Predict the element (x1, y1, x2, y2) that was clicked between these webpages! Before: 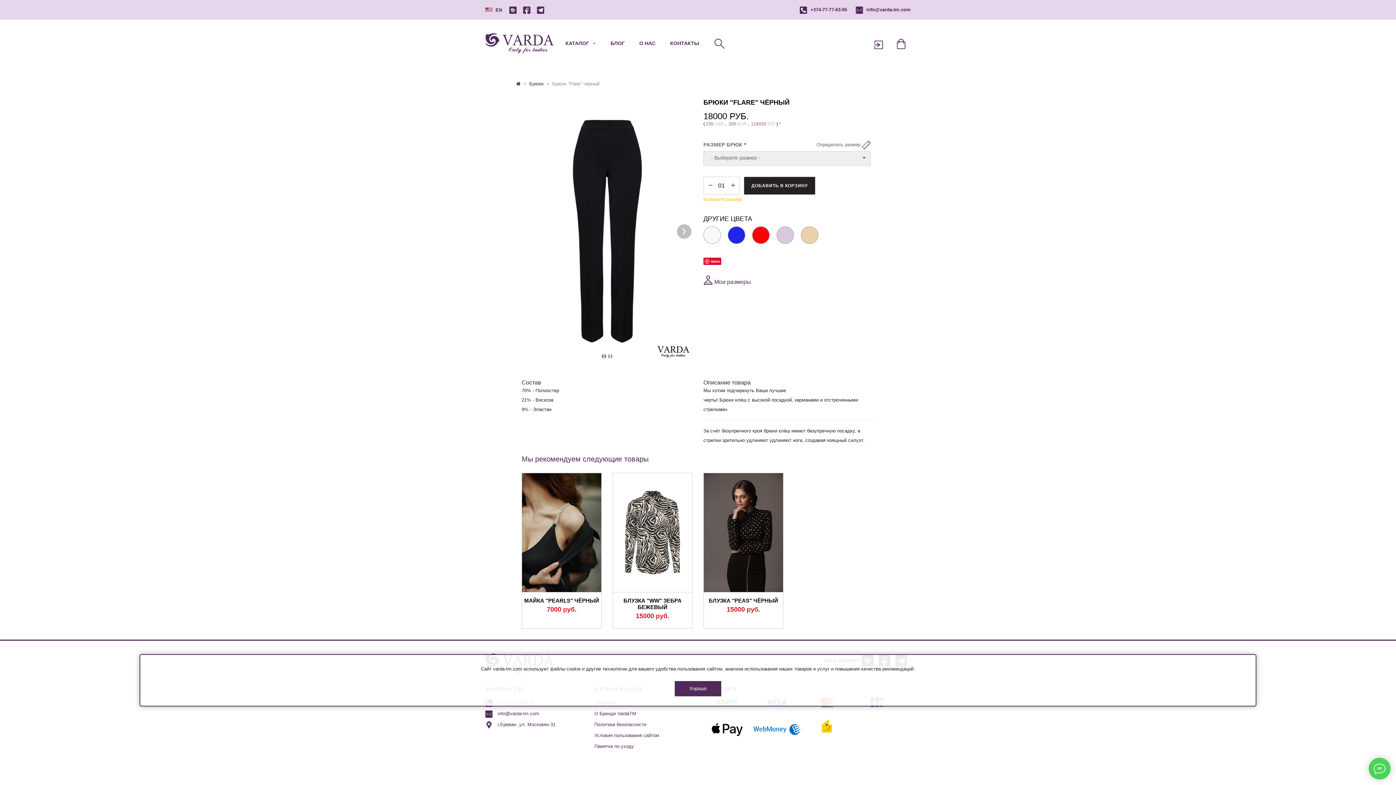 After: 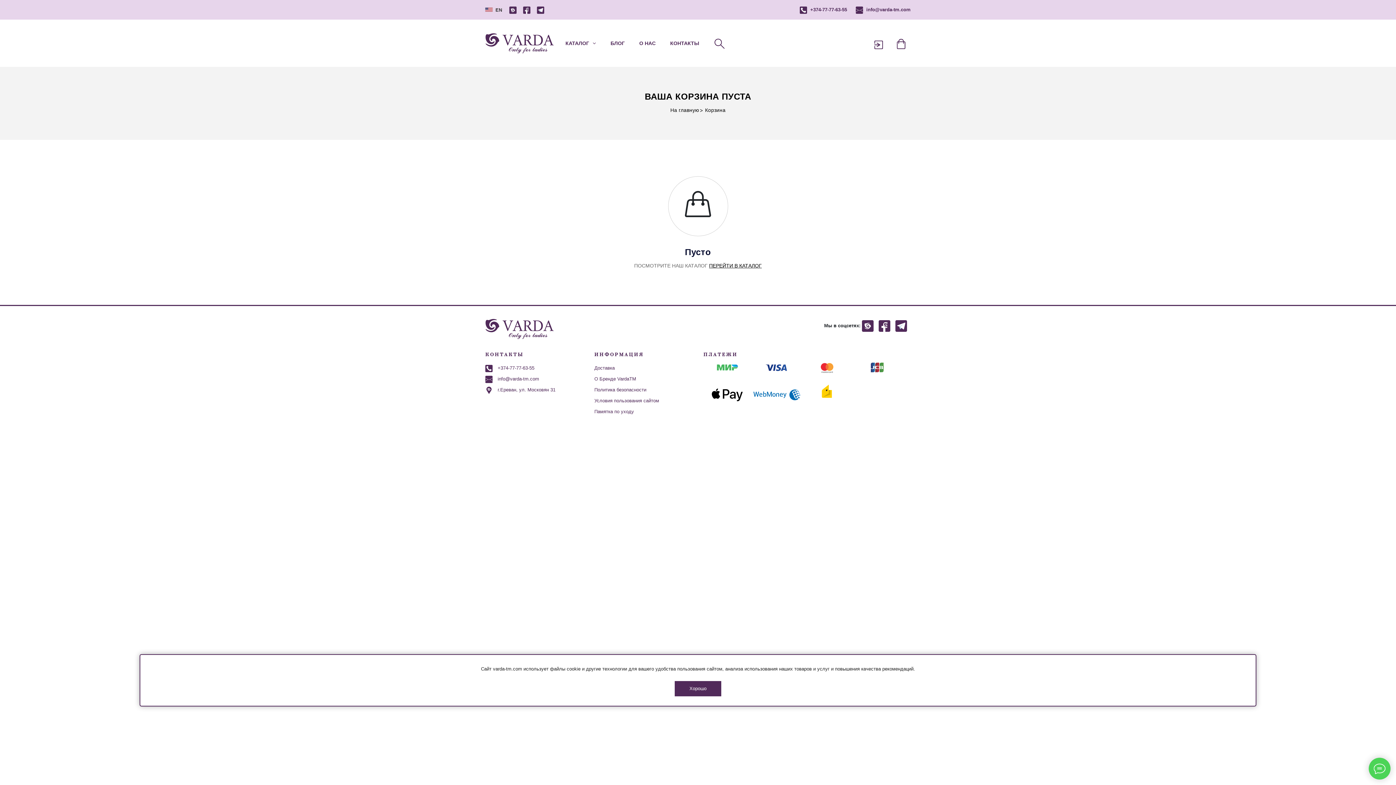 Action: bbox: (892, 34, 910, 52)